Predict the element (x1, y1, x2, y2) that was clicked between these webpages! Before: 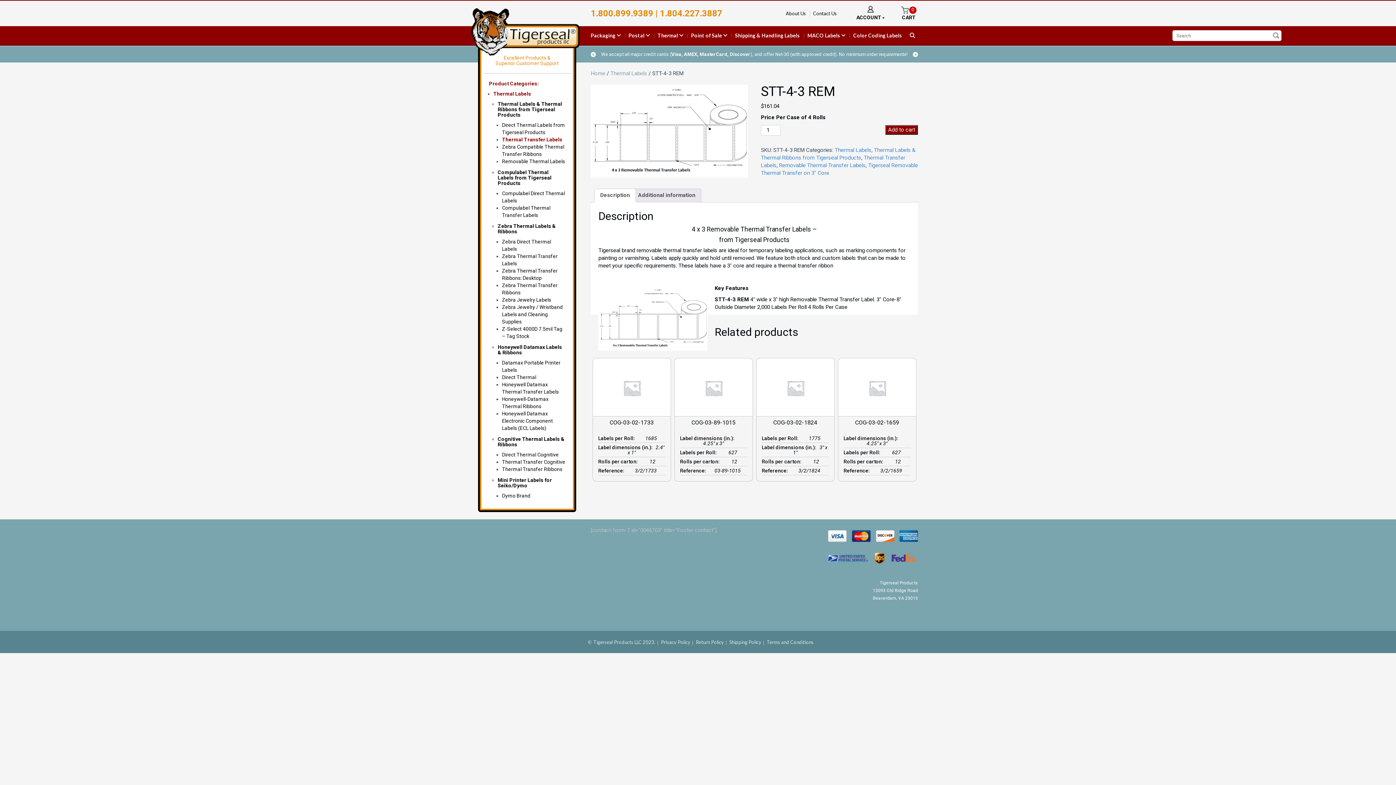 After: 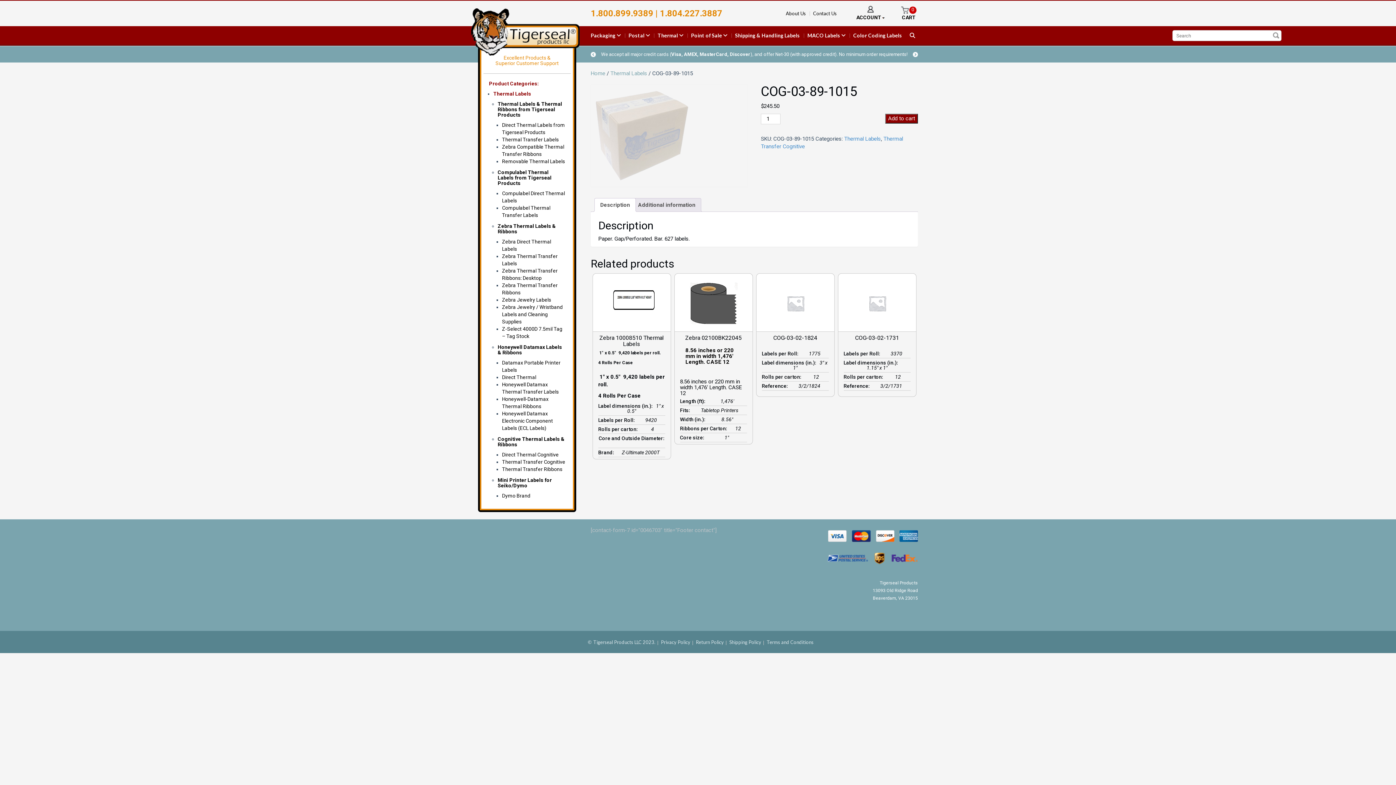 Action: label: COG-03-89-1015 bbox: (674, 416, 752, 428)